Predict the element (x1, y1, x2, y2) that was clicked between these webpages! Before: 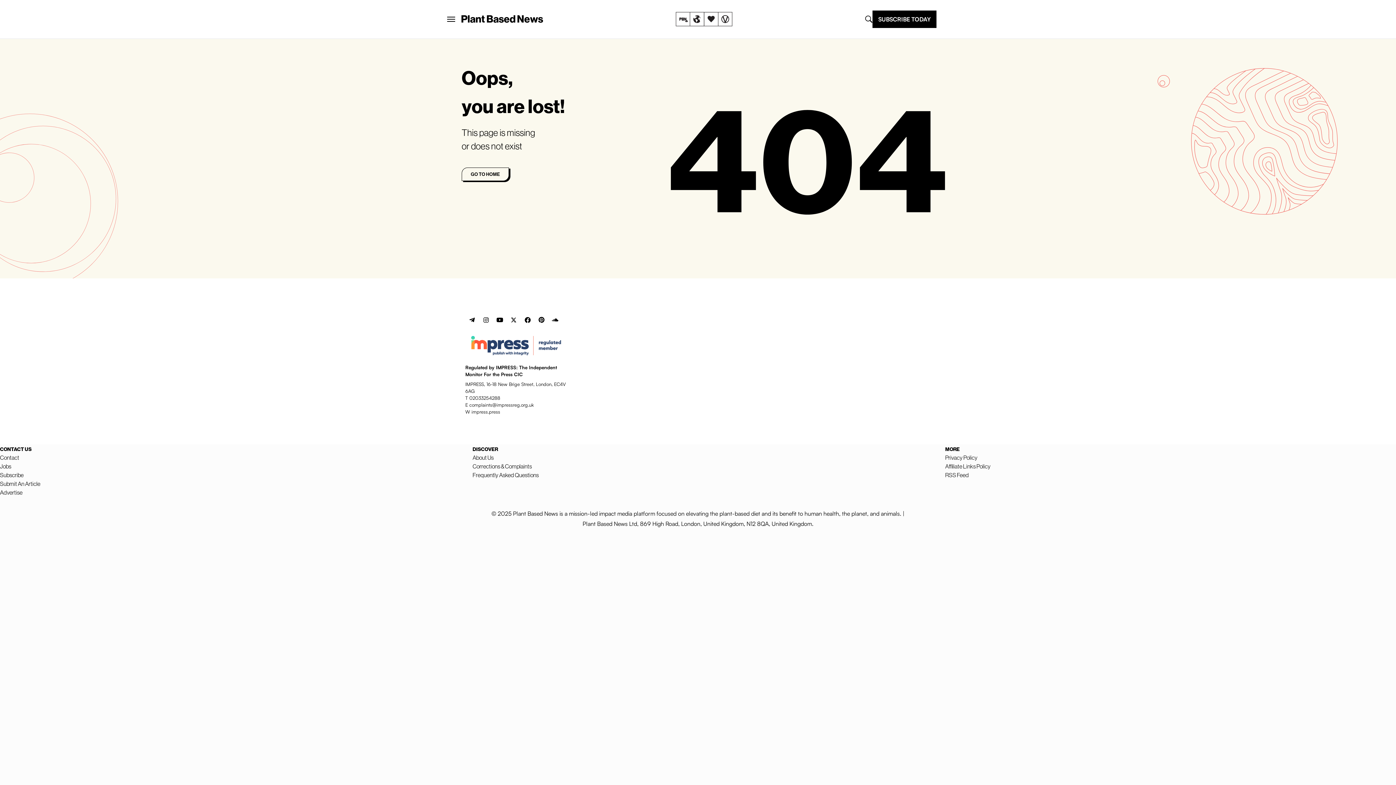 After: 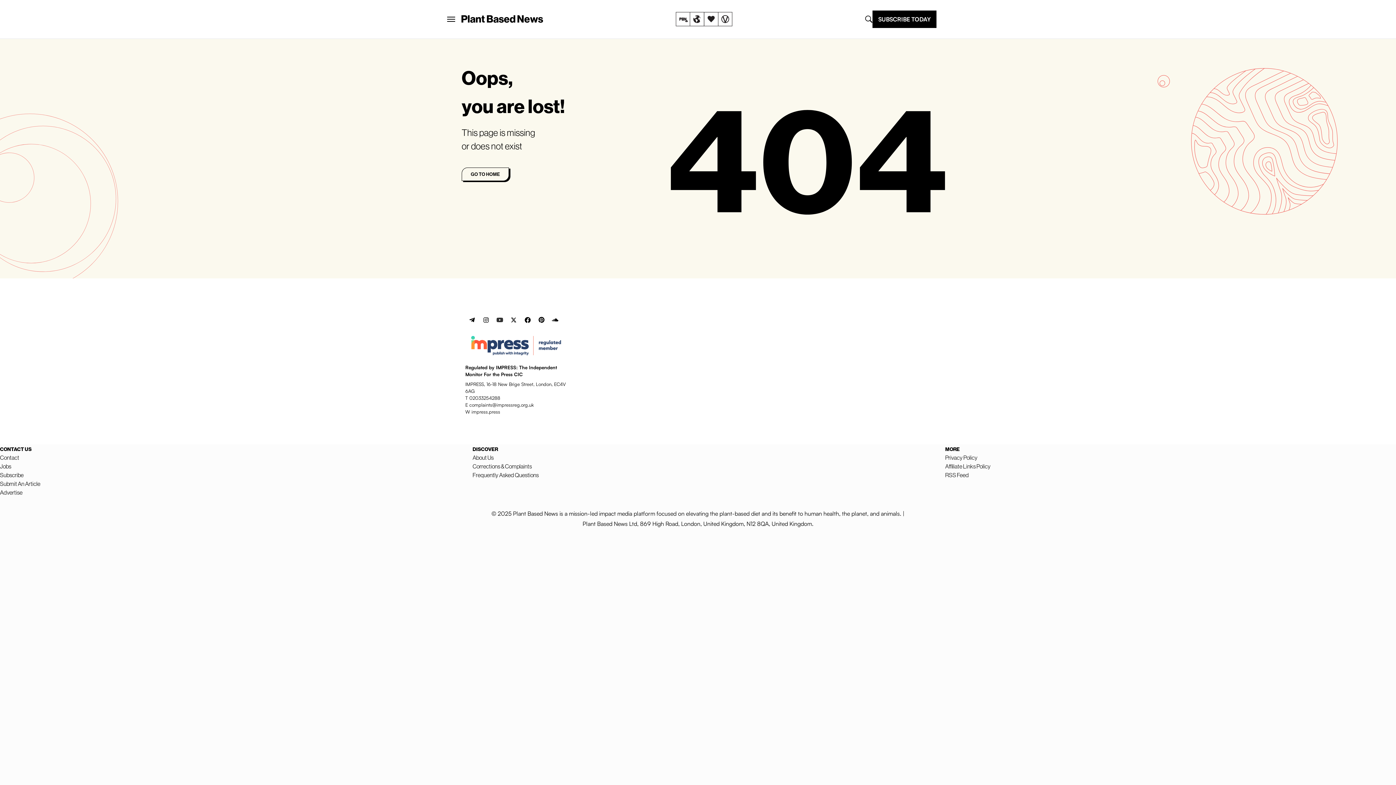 Action: label: Youtube Link bbox: (493, 313, 506, 327)